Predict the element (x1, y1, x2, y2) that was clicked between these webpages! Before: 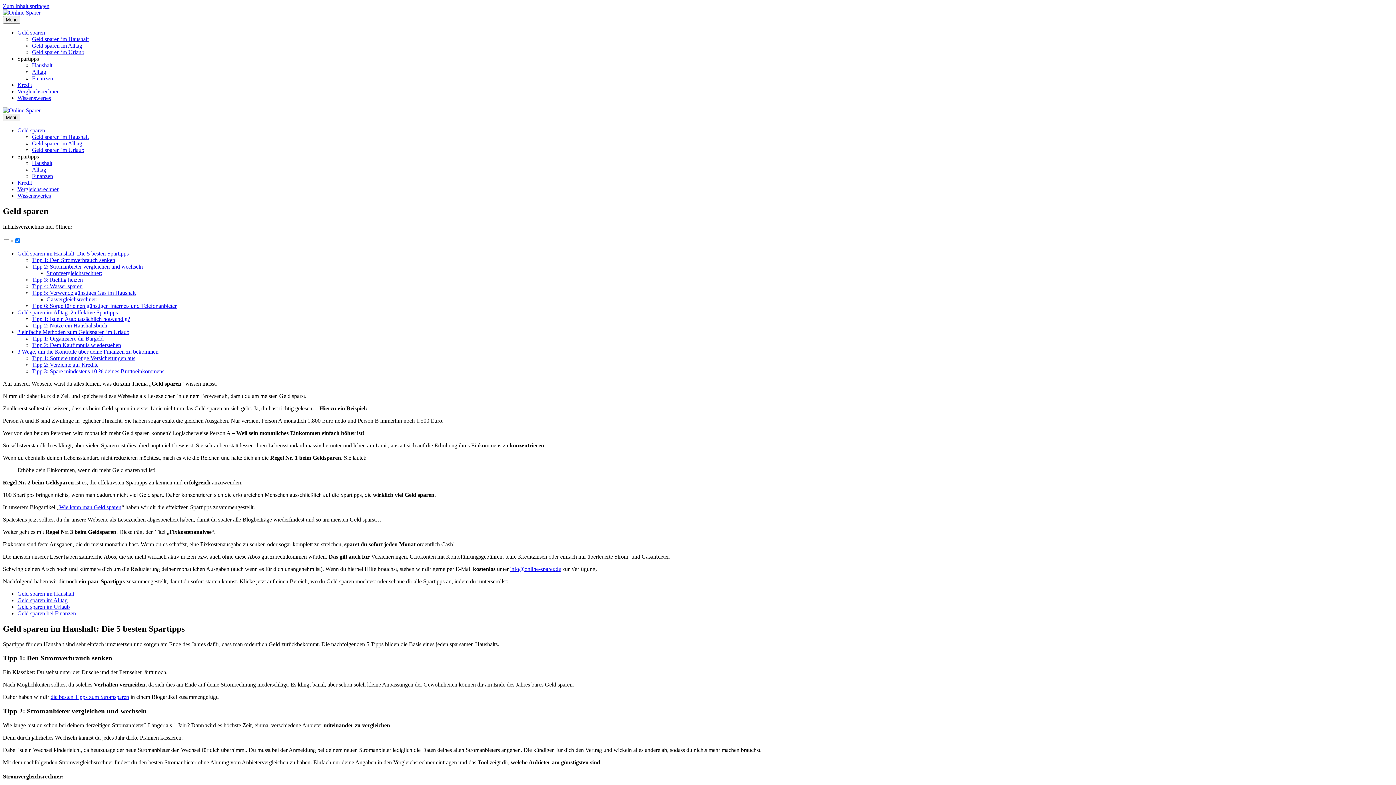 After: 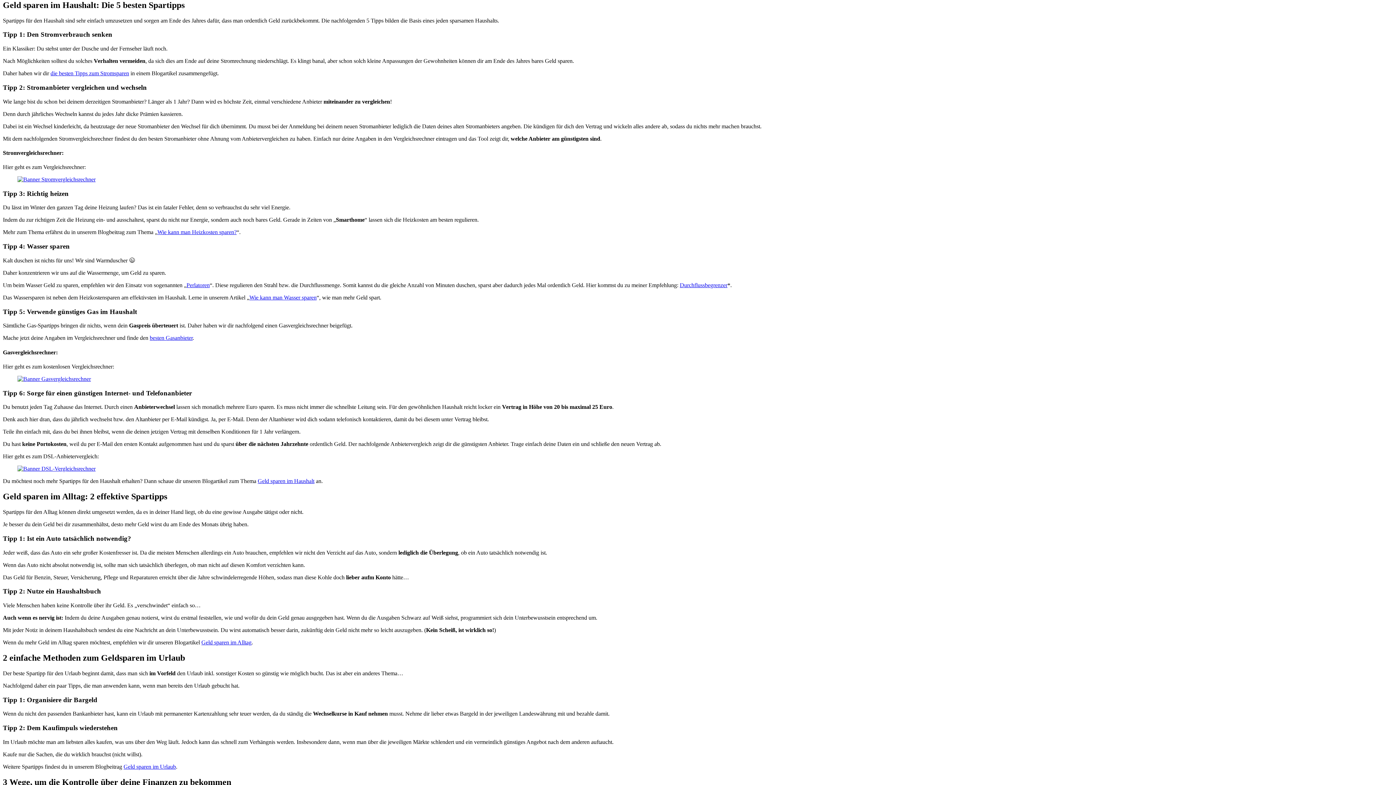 Action: bbox: (17, 250, 128, 256) label: Geld sparen im Haushalt: Die 5 besten Spartipps